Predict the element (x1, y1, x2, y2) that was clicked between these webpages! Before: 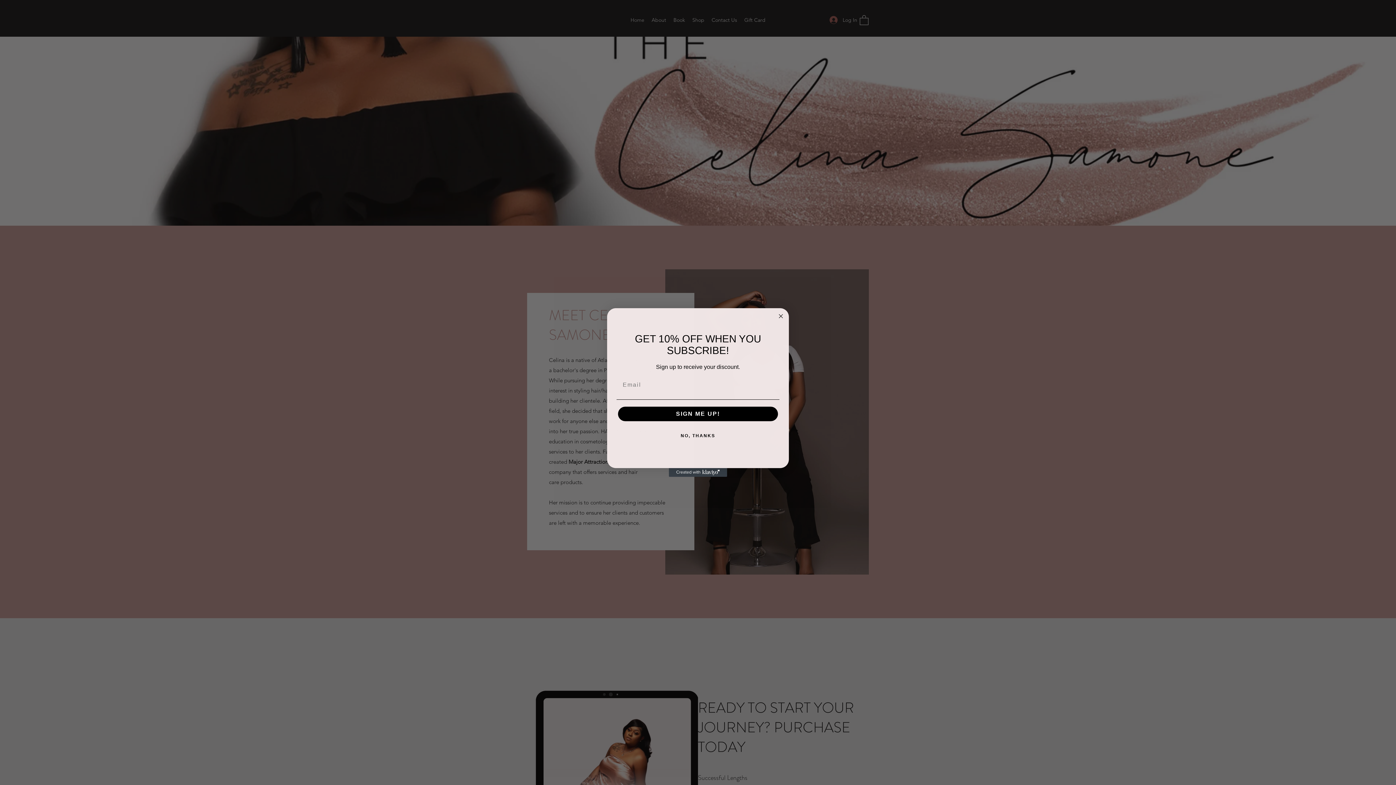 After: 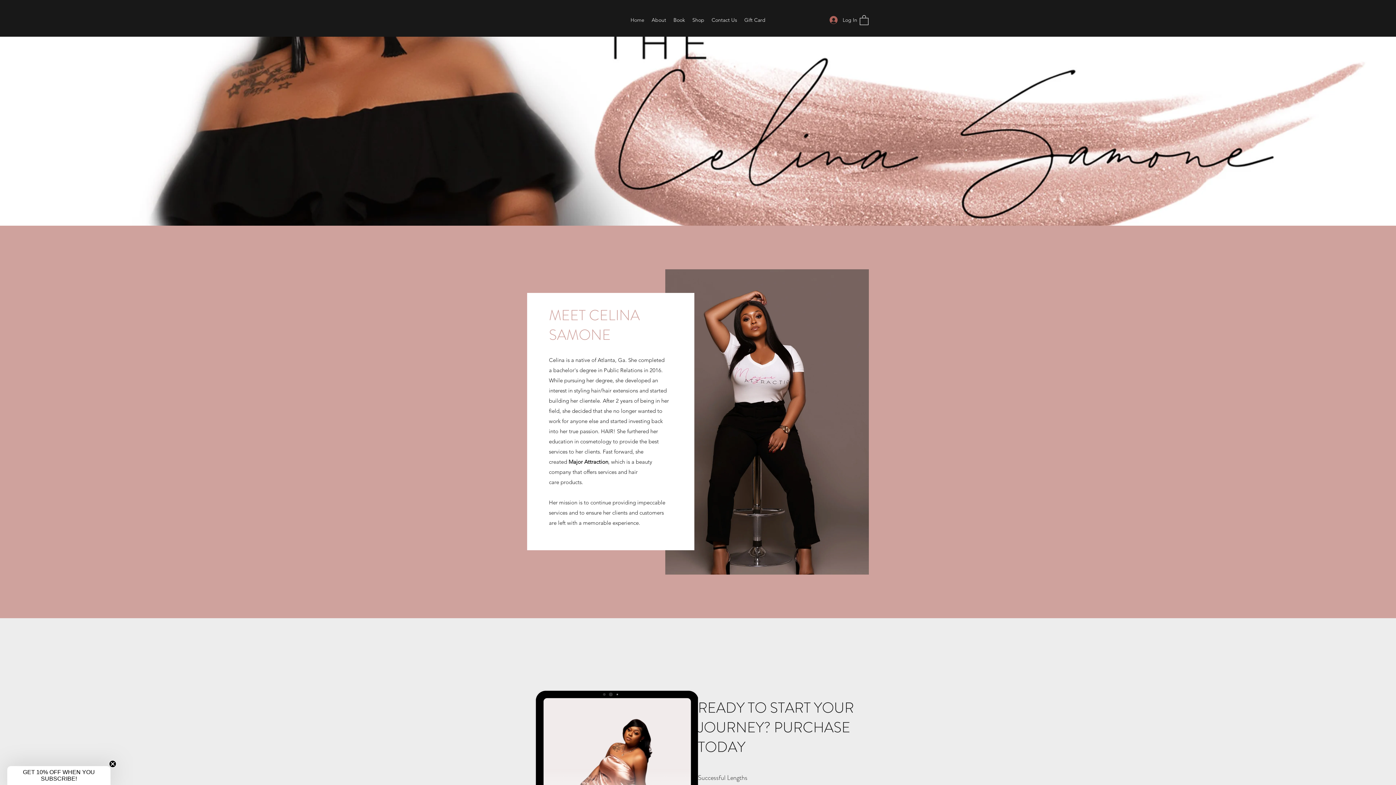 Action: label: NO, THANKS bbox: (616, 428, 779, 443)